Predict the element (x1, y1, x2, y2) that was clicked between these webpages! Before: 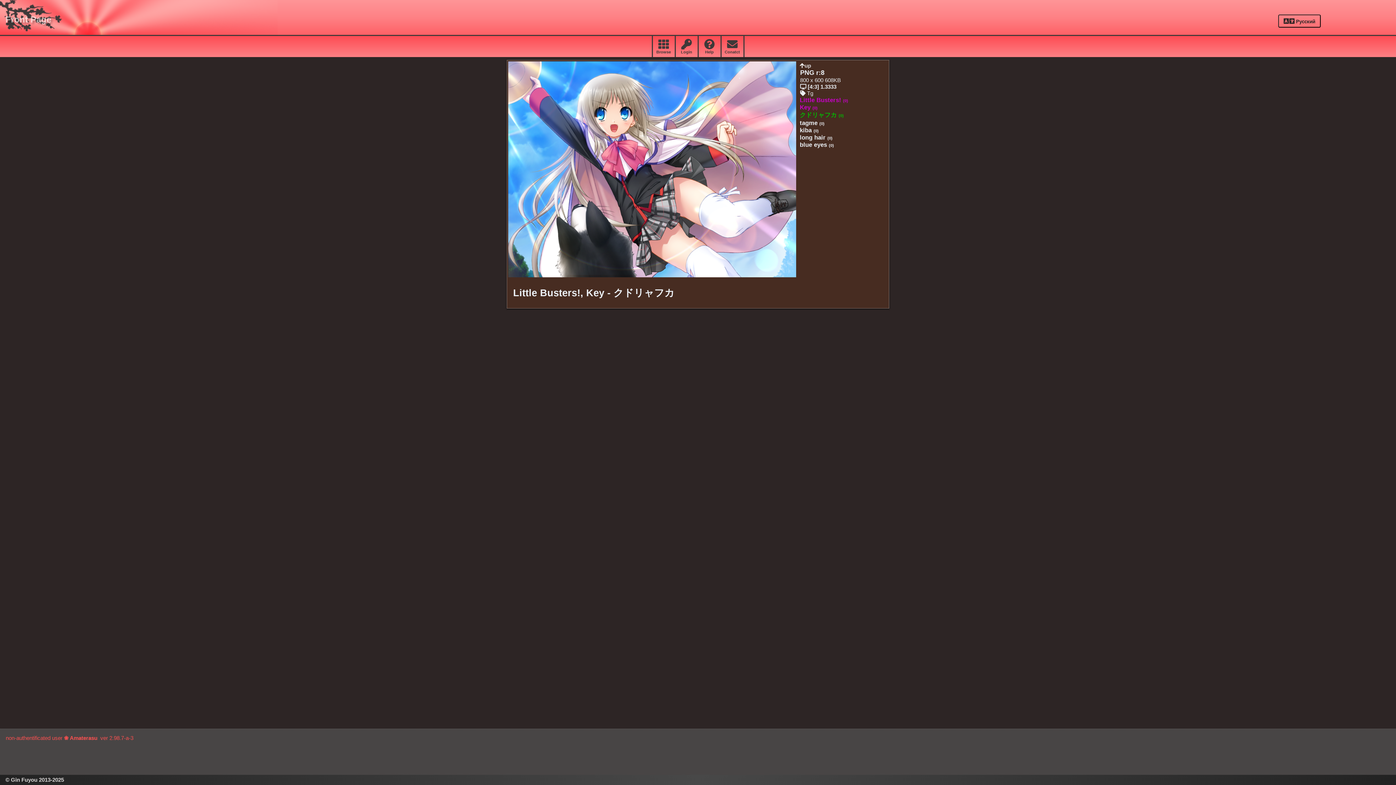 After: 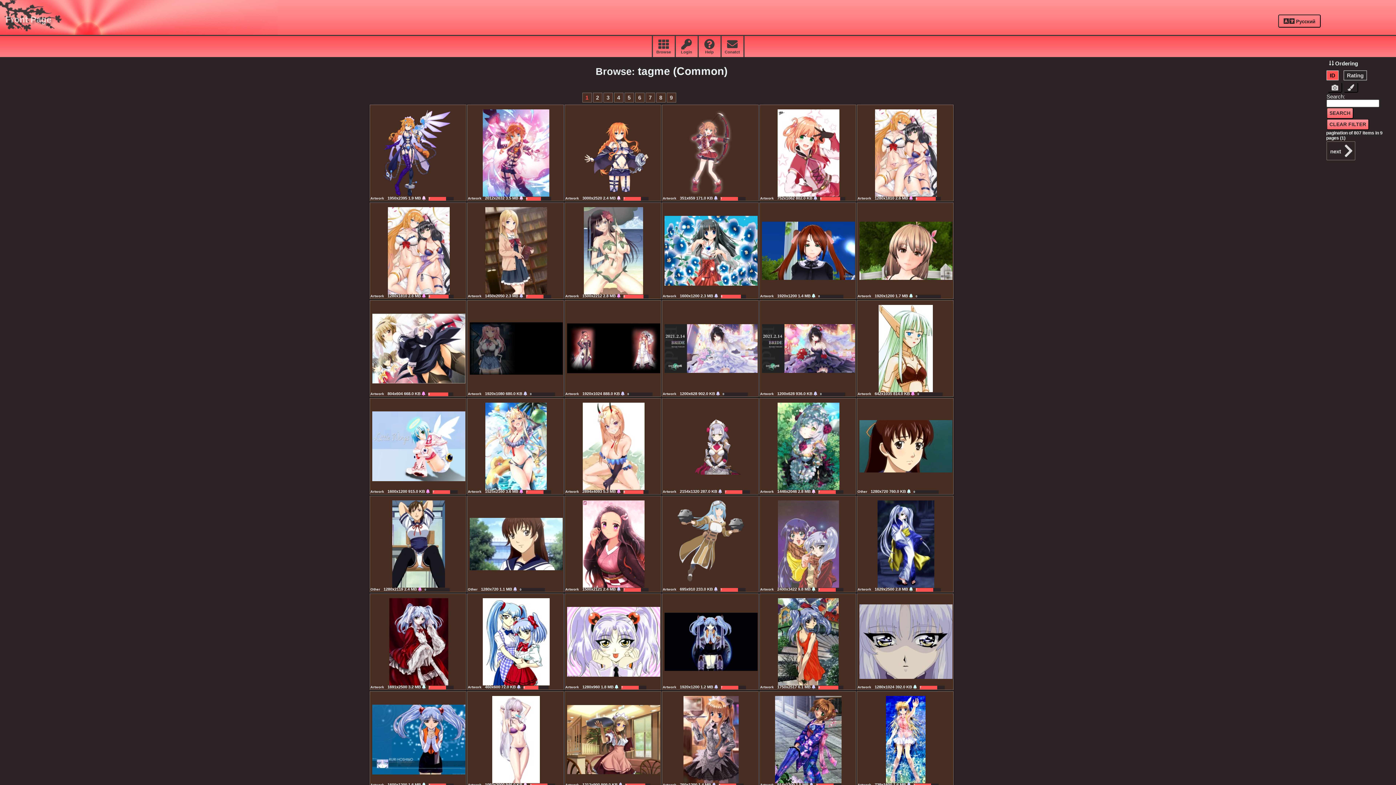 Action: bbox: (800, 119, 819, 126) label: tagme 